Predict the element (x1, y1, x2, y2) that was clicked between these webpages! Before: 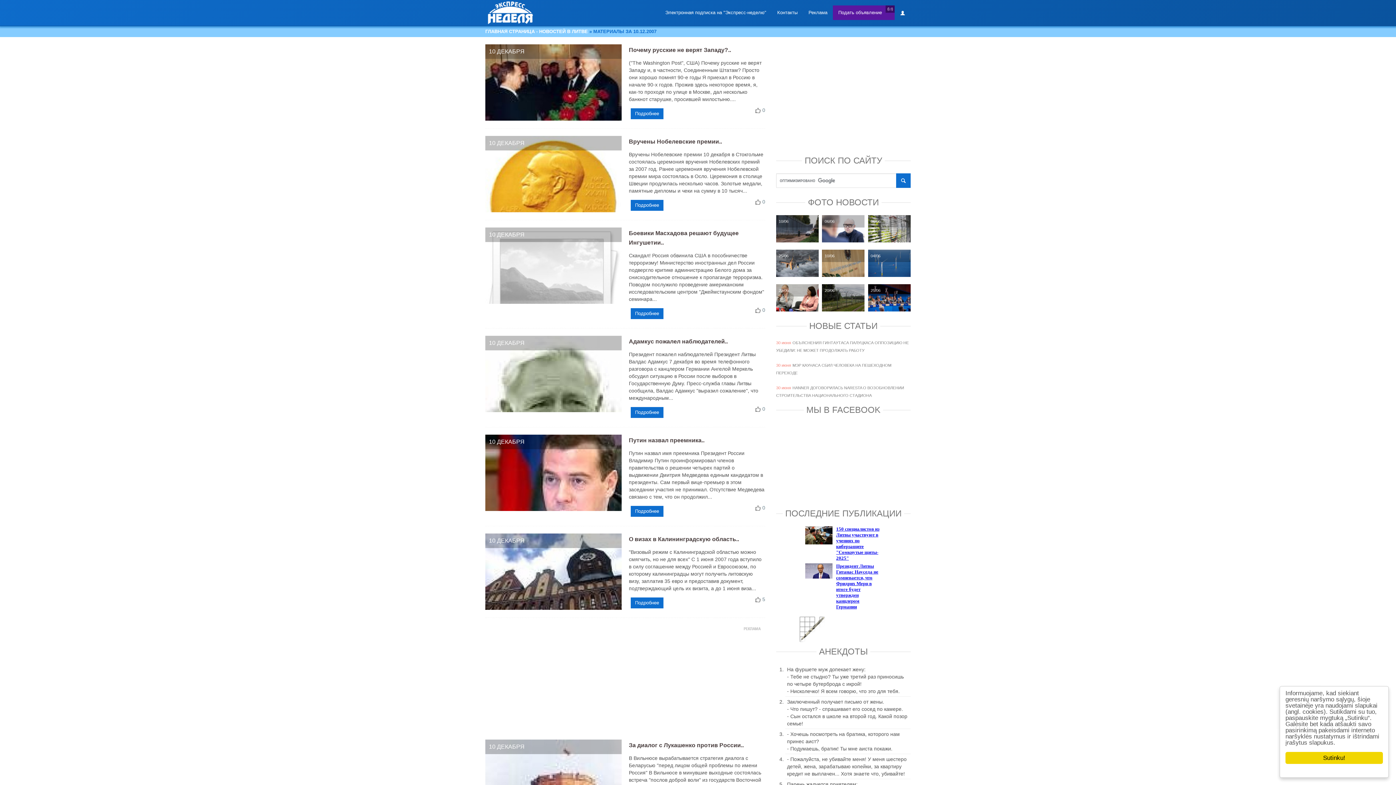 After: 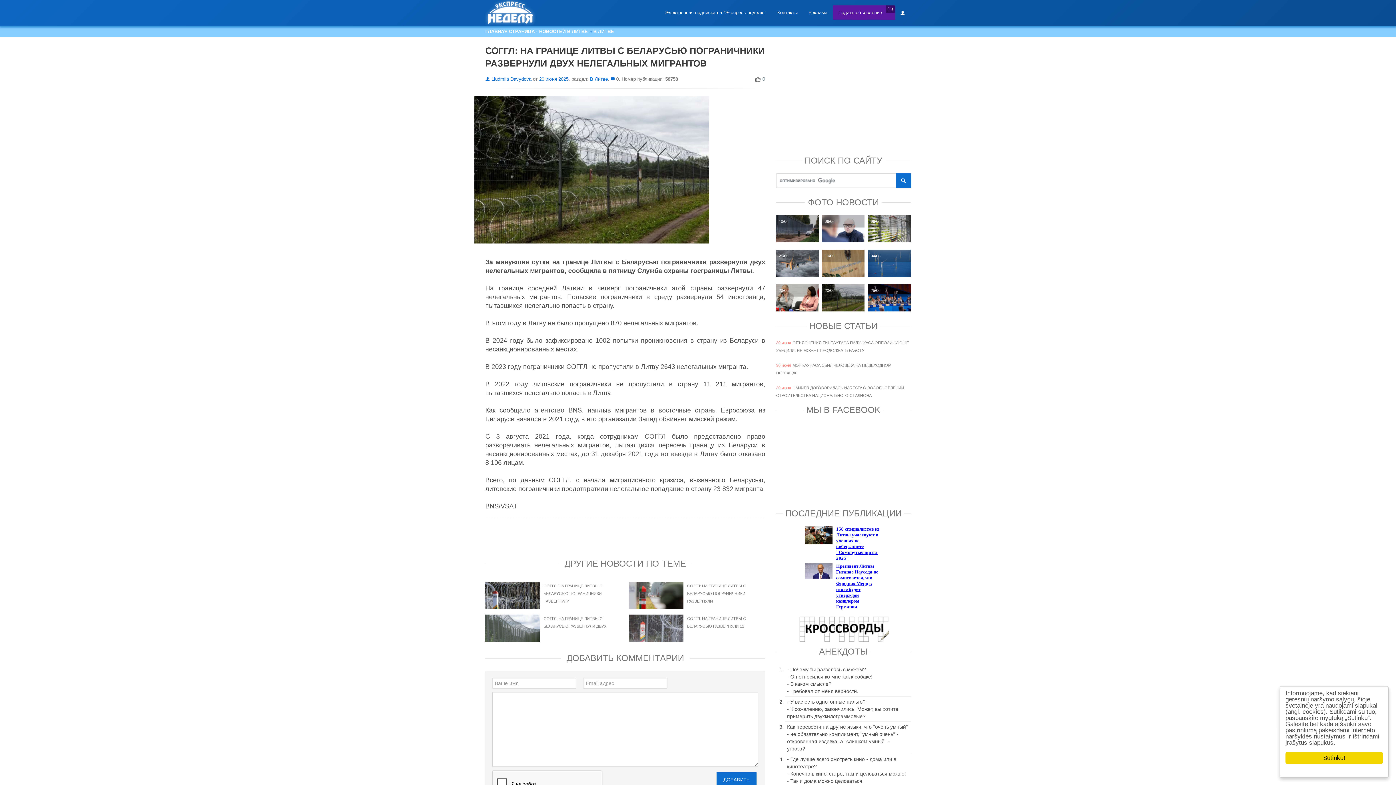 Action: bbox: (822, 284, 864, 311) label: 20/06
